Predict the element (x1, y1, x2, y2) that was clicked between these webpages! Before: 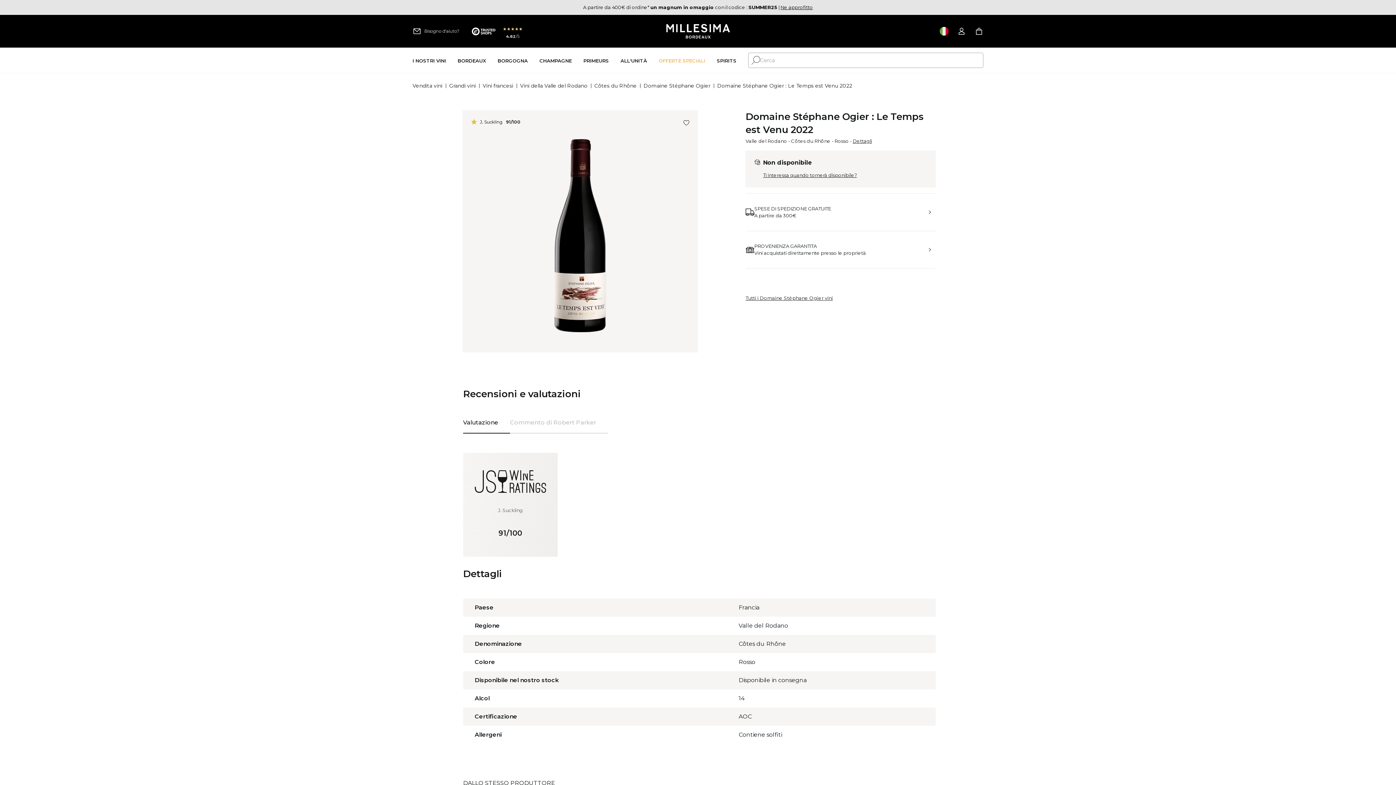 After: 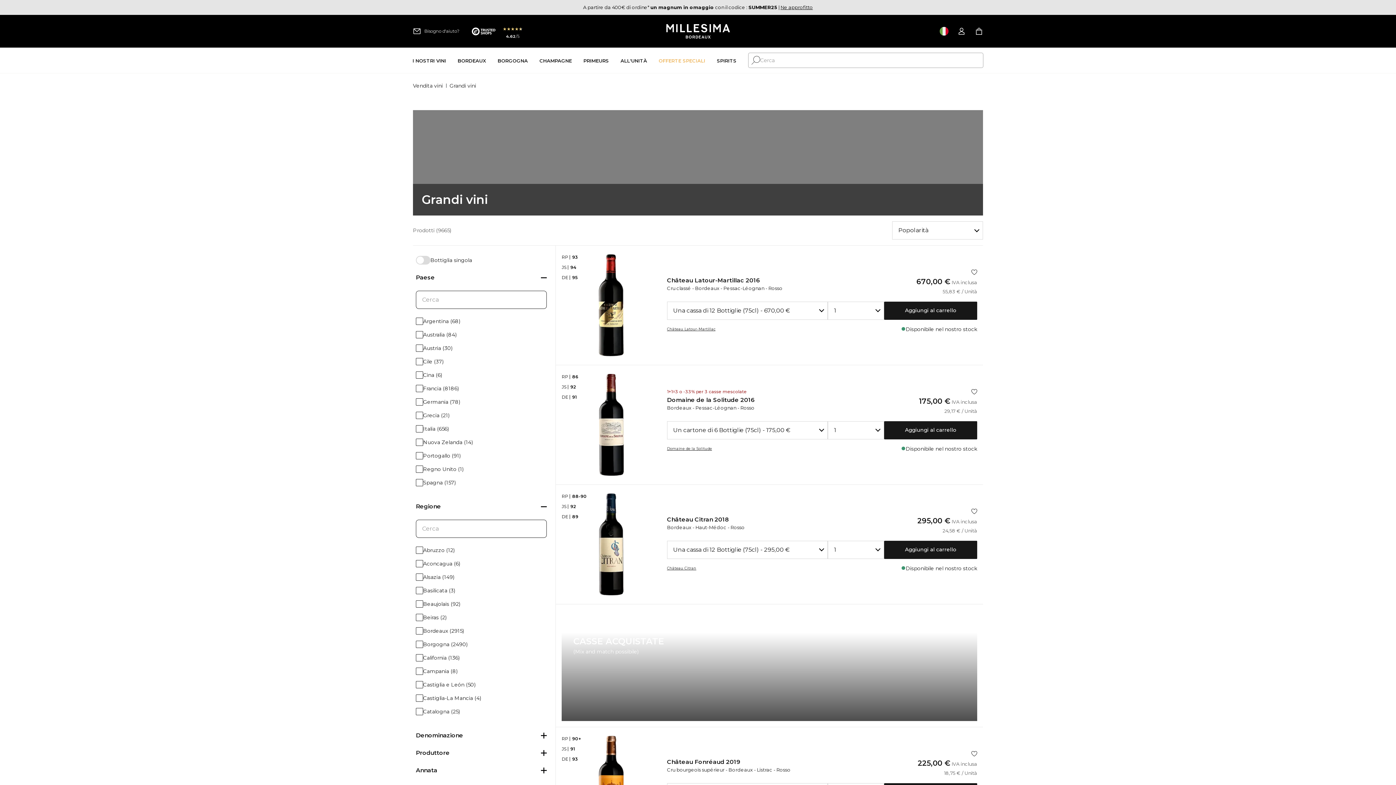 Action: label: I nostri vini bbox: (412, 47, 446, 73)